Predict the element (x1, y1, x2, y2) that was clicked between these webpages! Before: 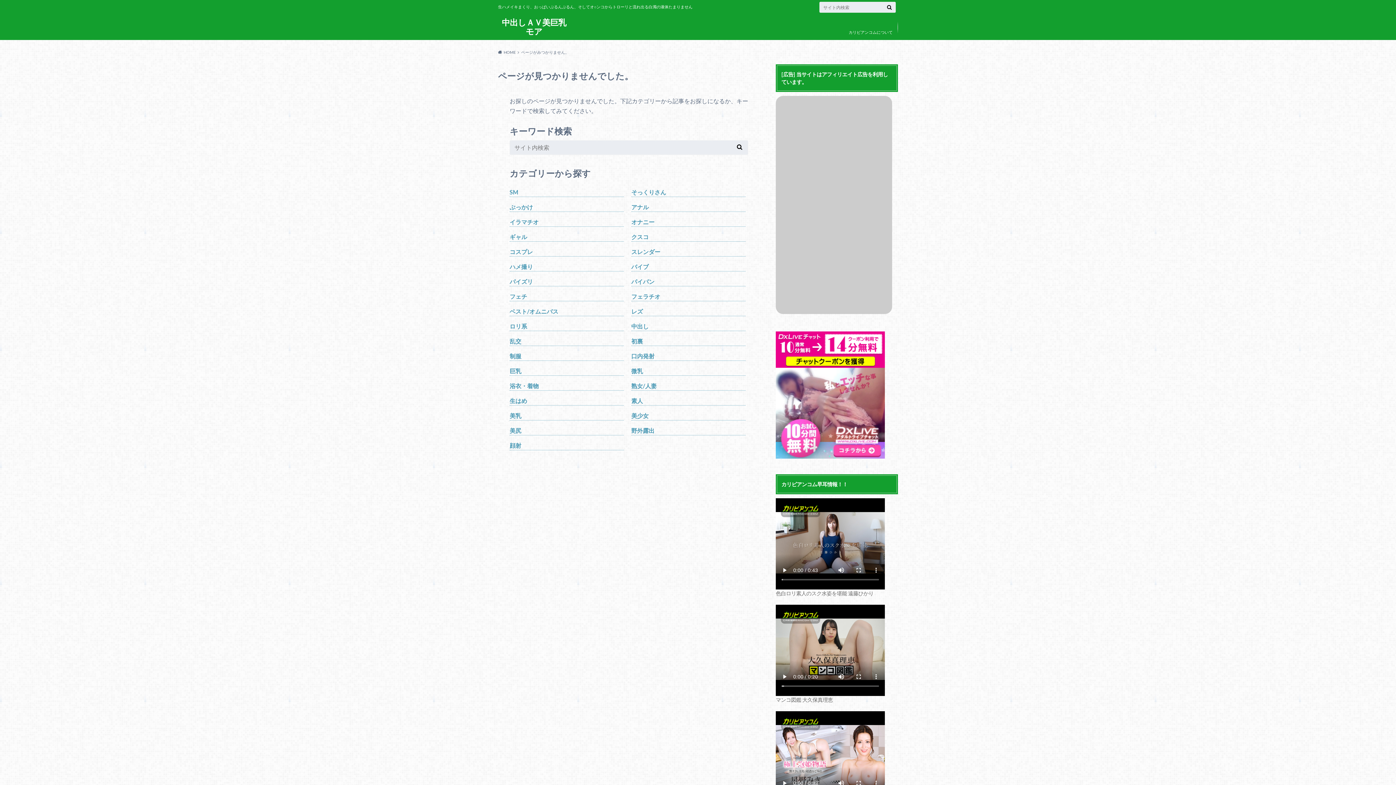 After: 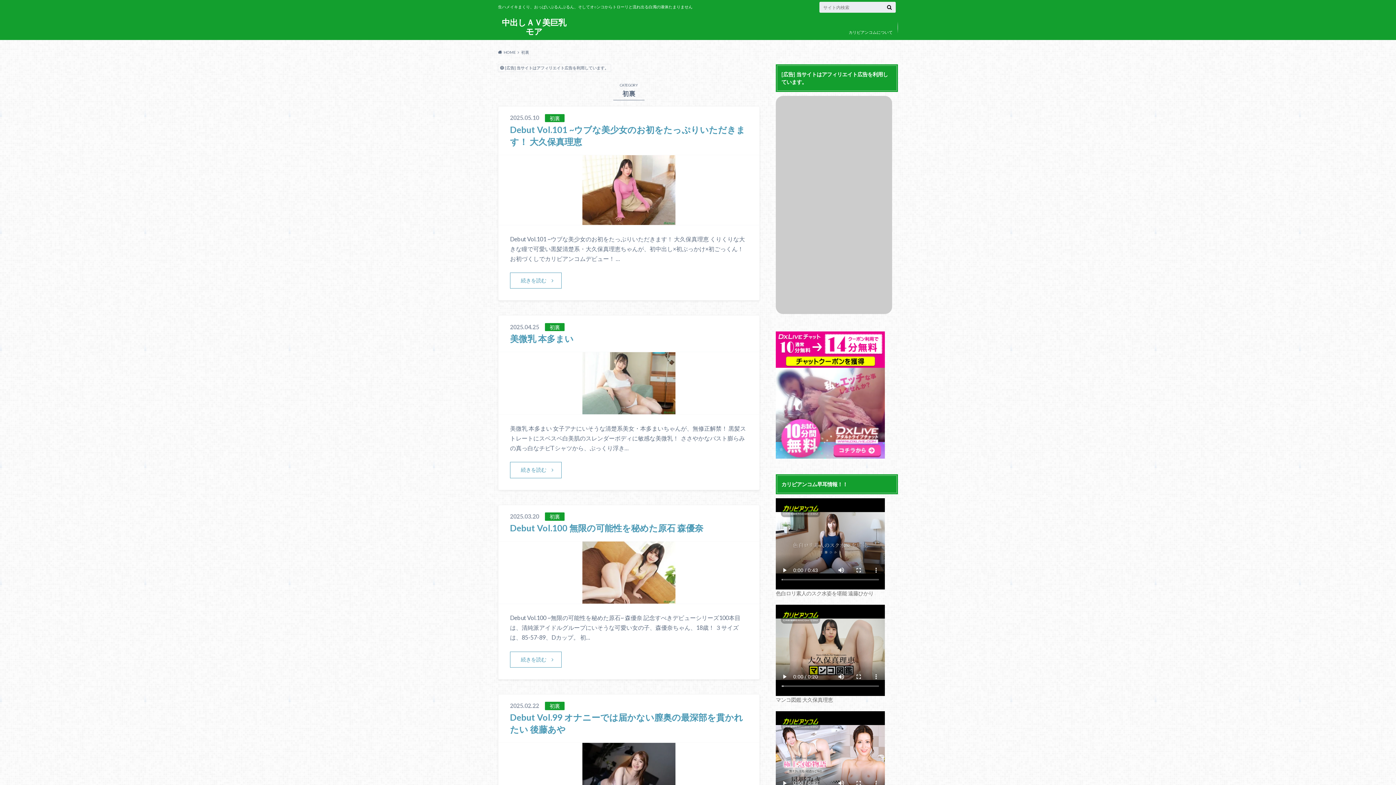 Action: label: 初裏 bbox: (631, 336, 745, 346)